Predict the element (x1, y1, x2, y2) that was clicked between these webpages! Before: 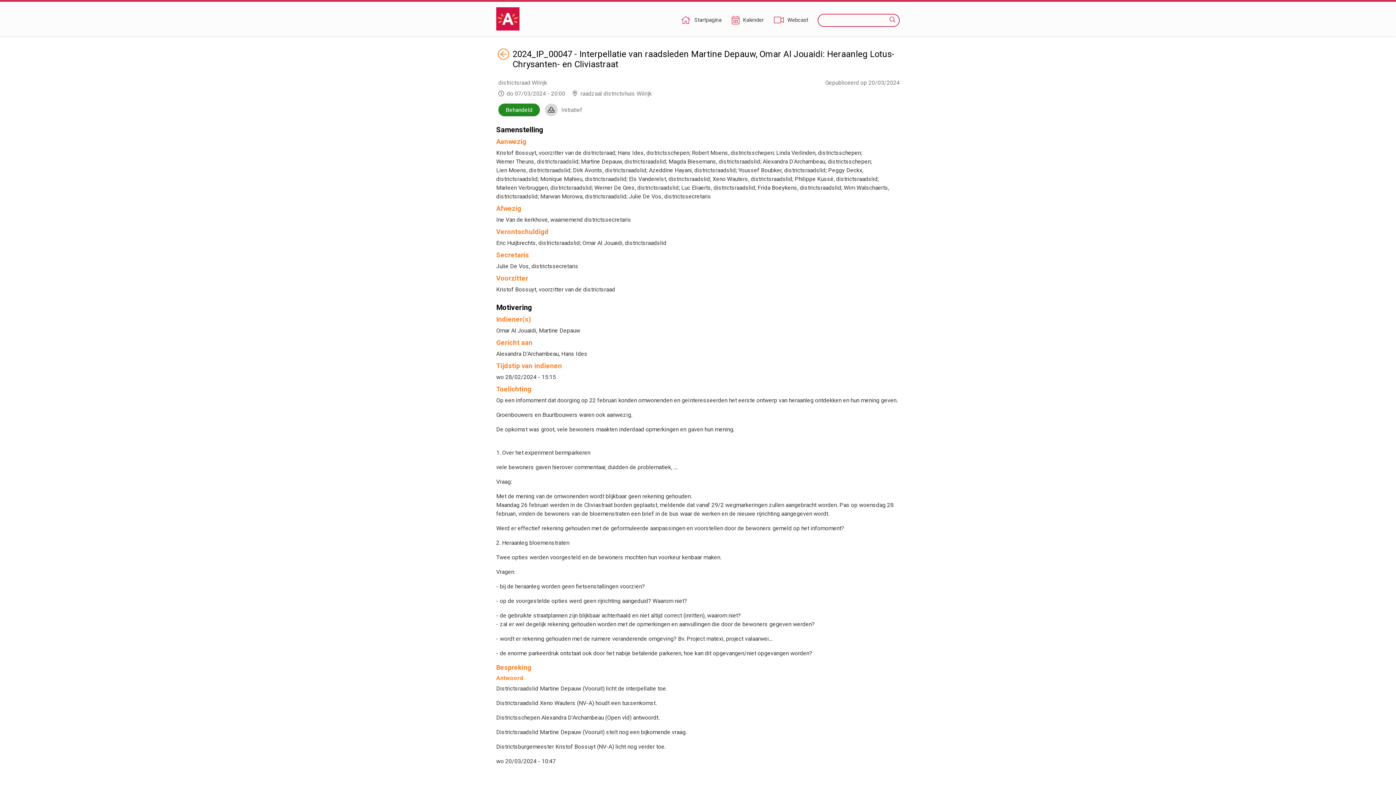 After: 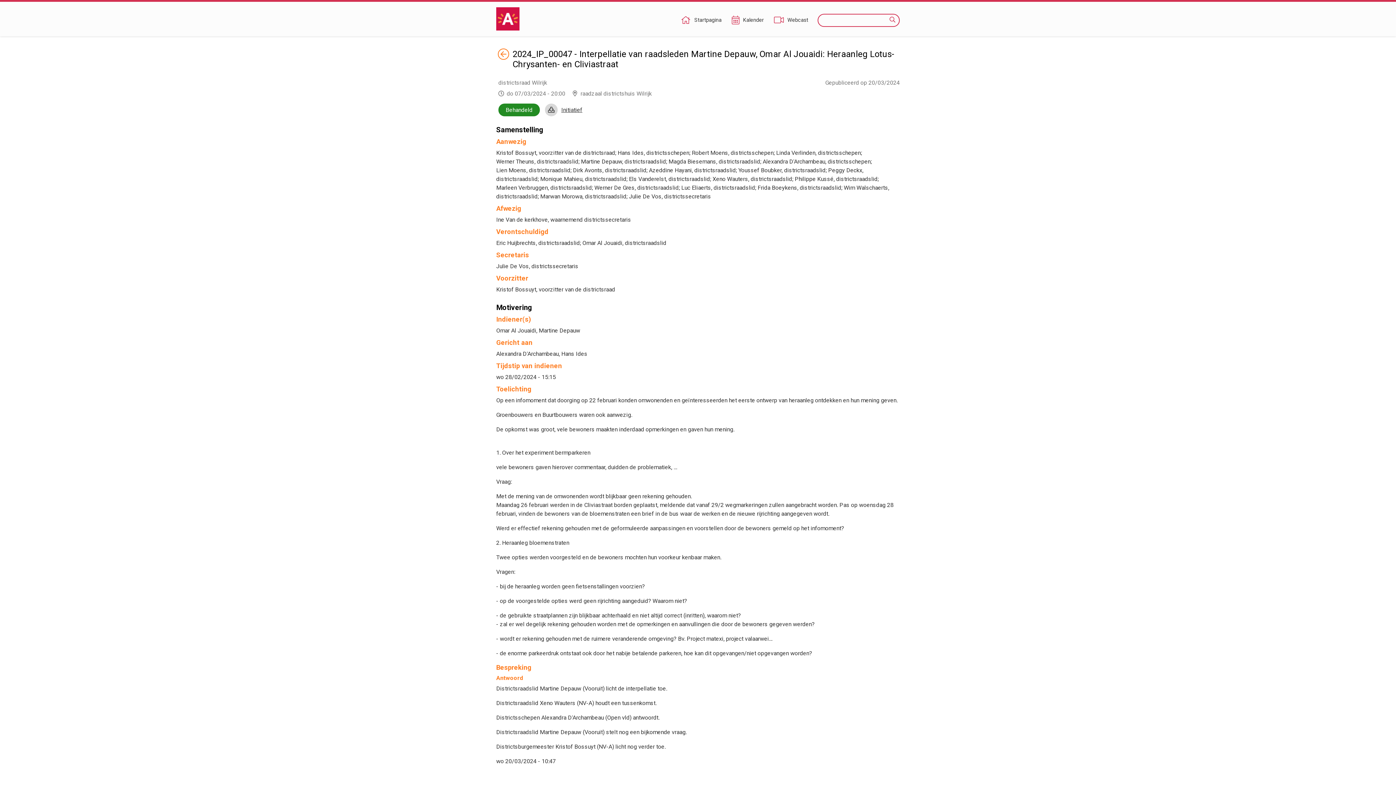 Action: label: Initiatief bbox: (561, 106, 582, 113)